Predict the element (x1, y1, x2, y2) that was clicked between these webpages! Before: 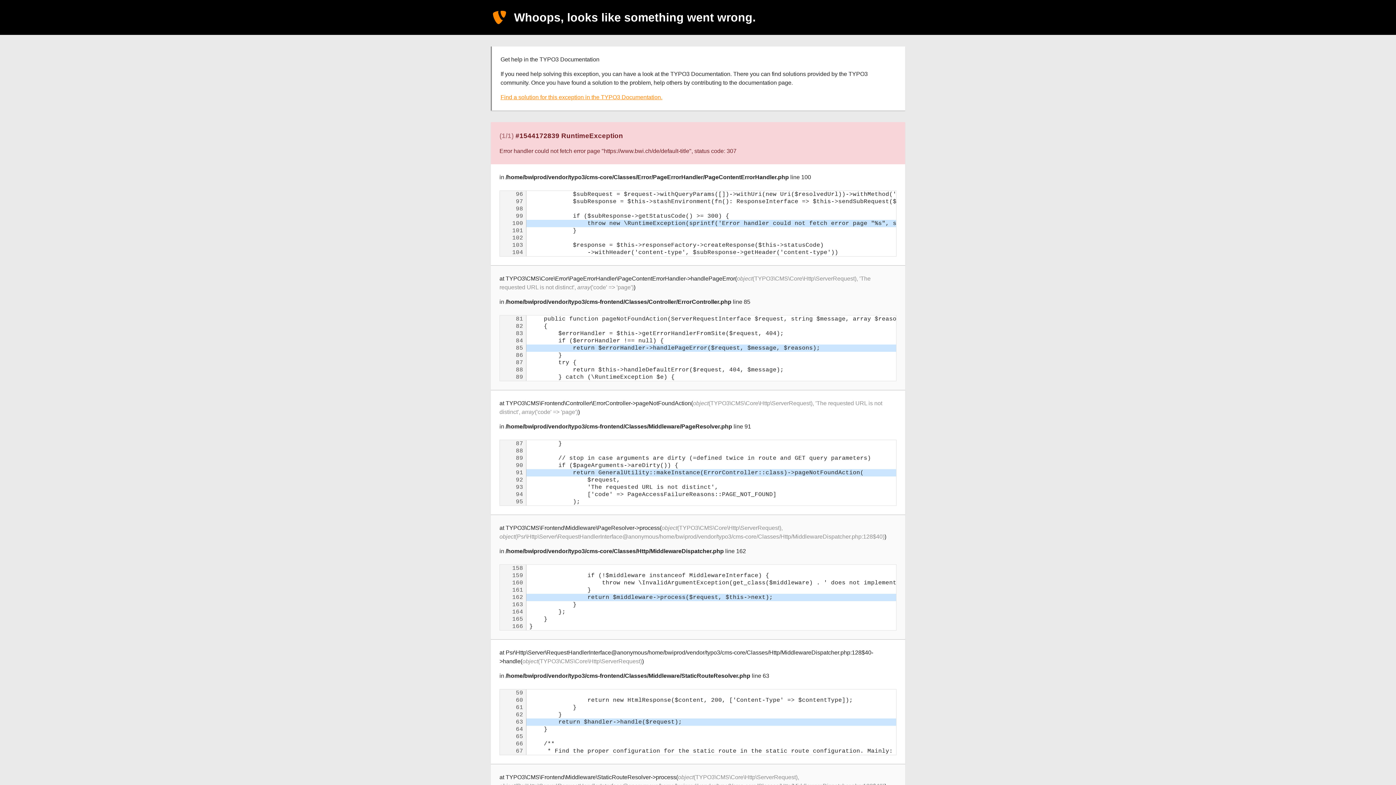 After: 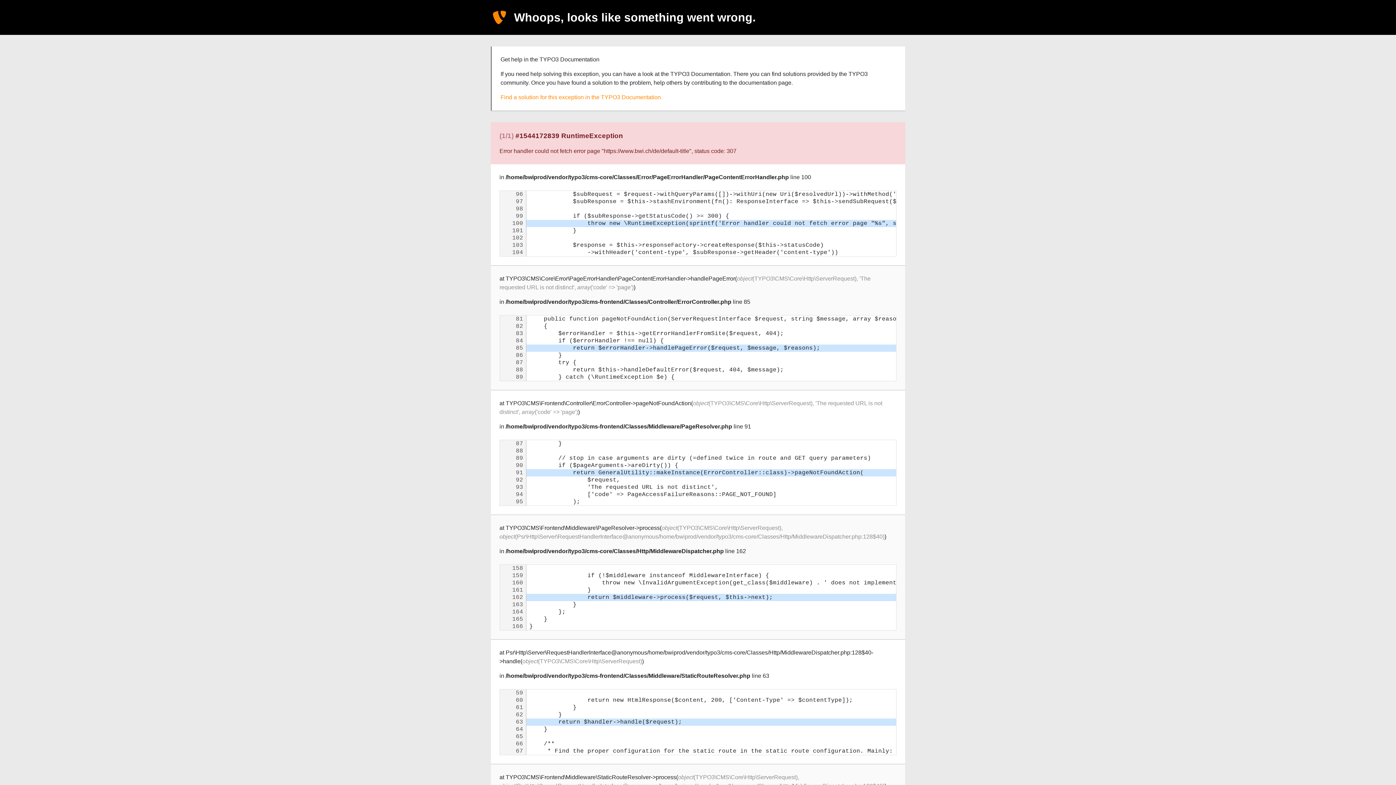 Action: label: Find a solution for this exception in the TYPO3 Documentation. bbox: (500, 94, 662, 100)